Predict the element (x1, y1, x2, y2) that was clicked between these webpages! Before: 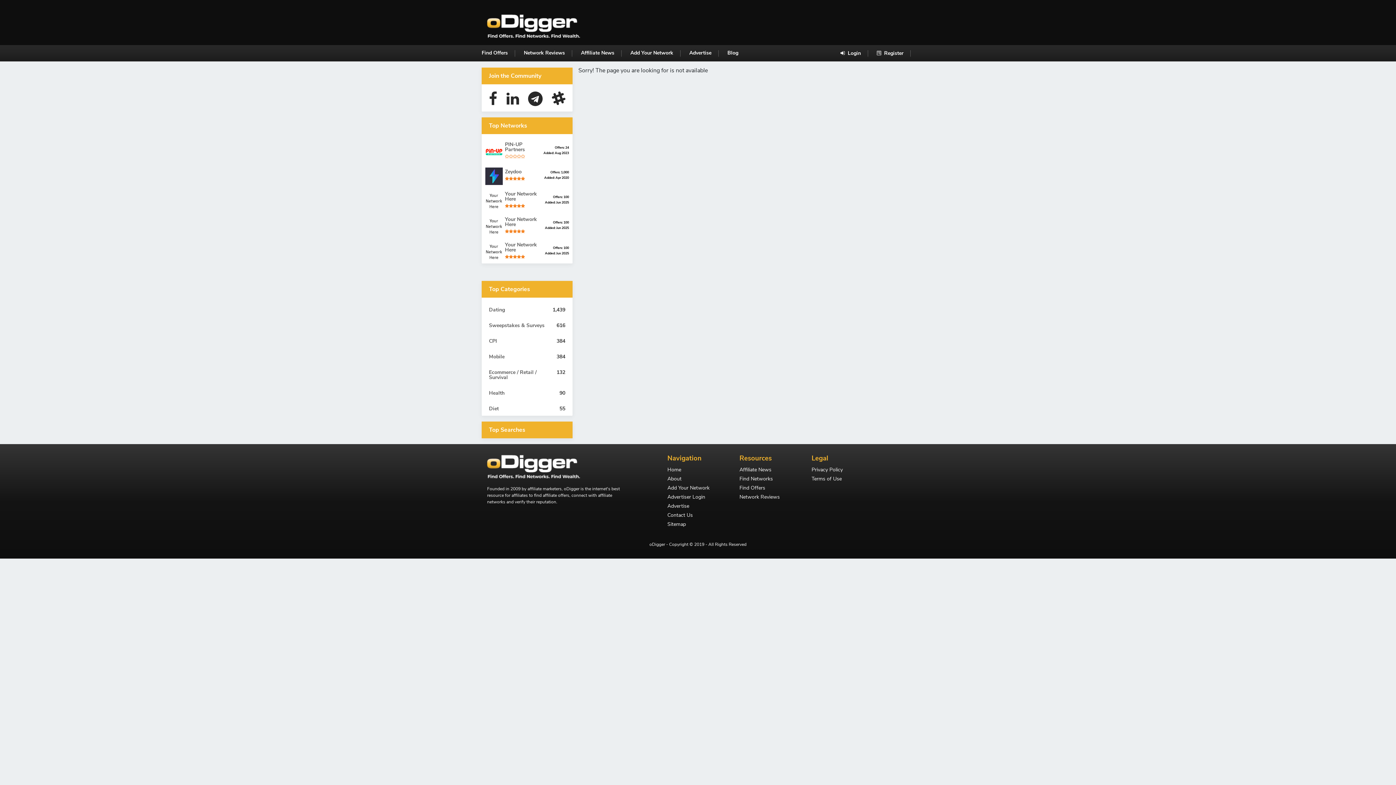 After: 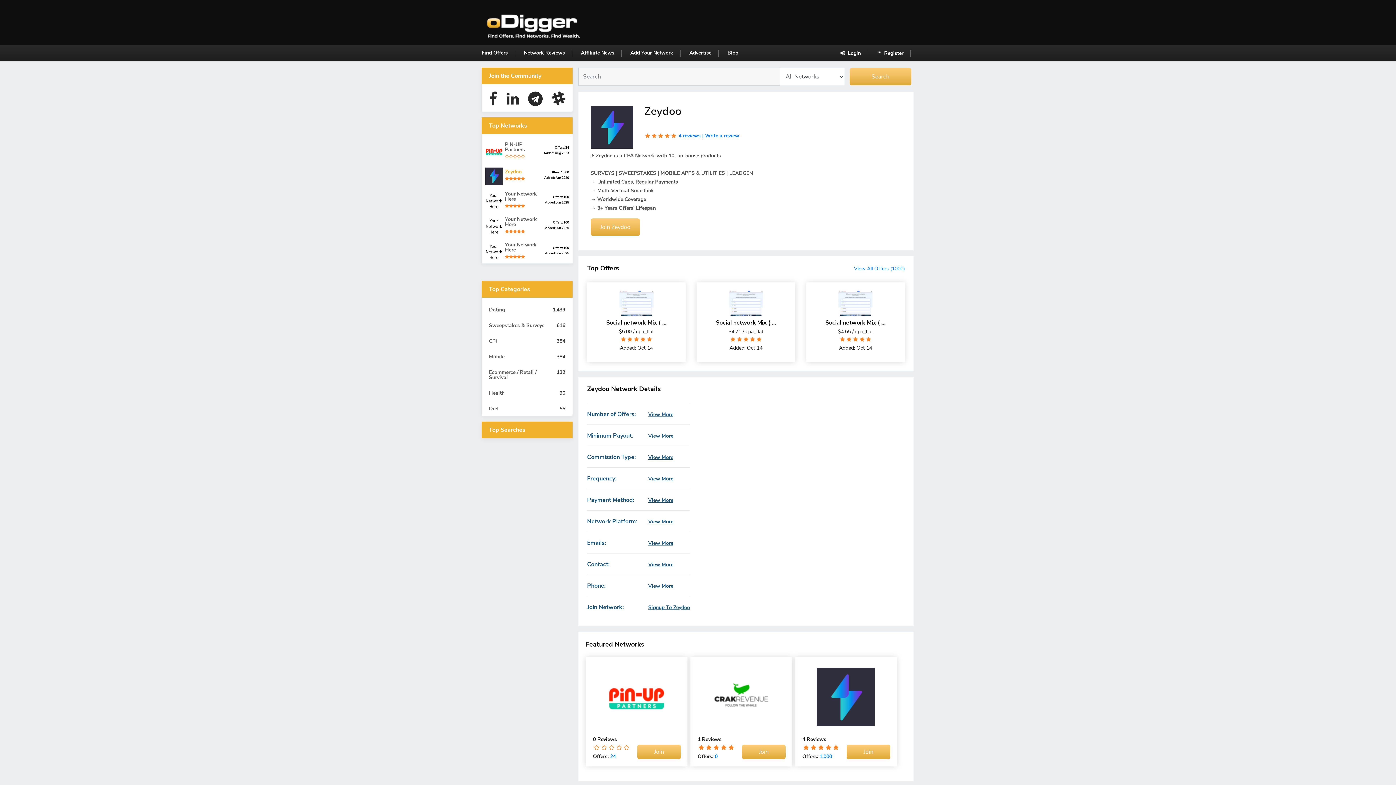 Action: label: Zeydoo bbox: (505, 169, 521, 174)